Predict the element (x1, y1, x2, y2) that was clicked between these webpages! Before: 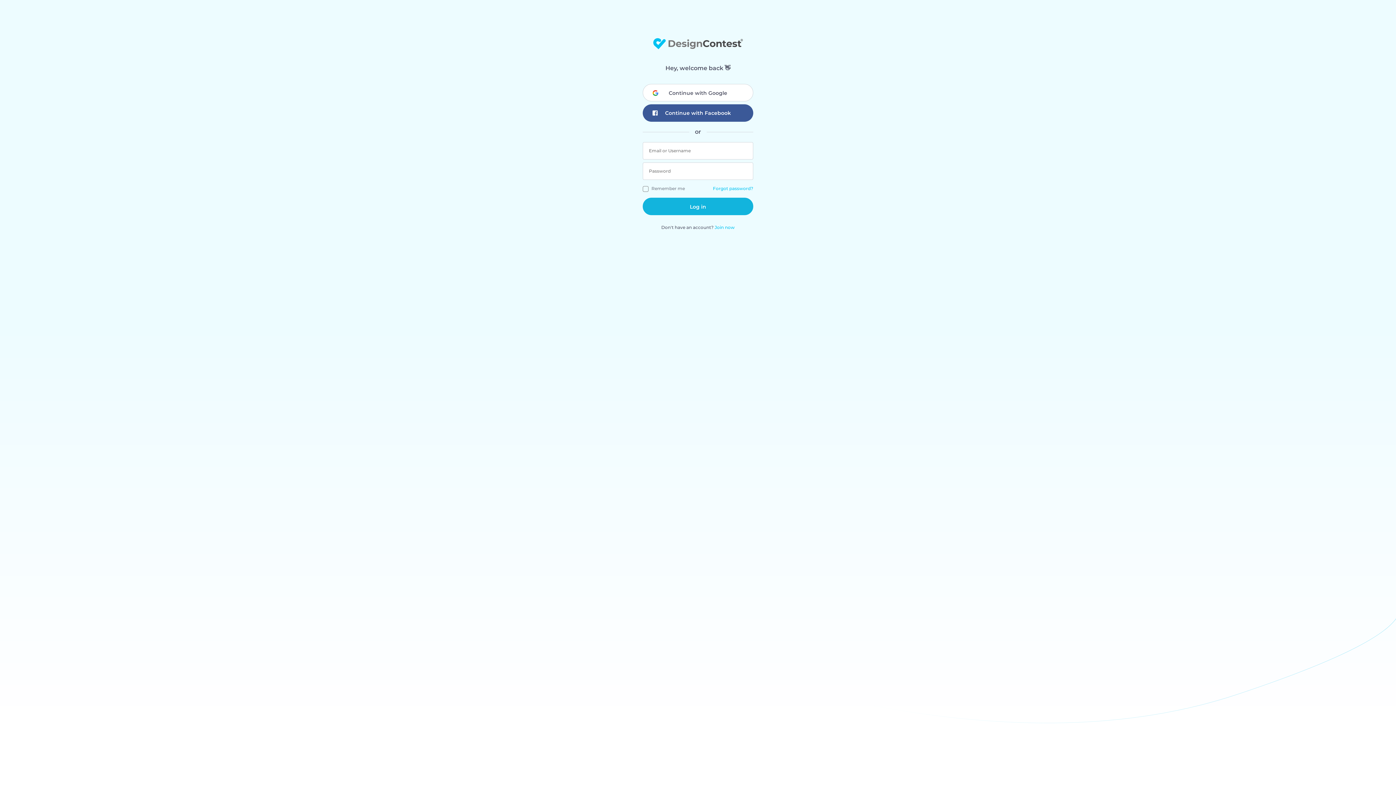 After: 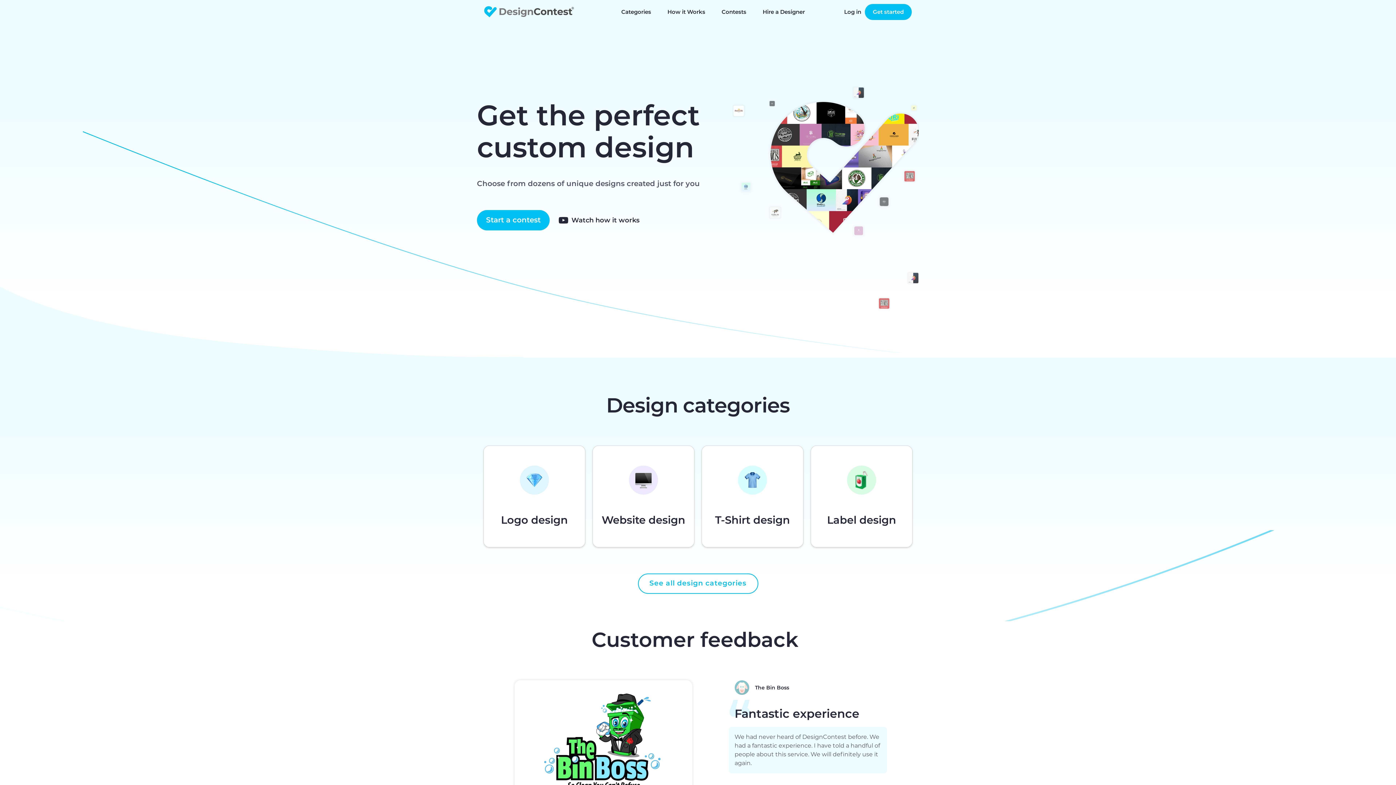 Action: bbox: (653, 38, 743, 49) label: DesignContest